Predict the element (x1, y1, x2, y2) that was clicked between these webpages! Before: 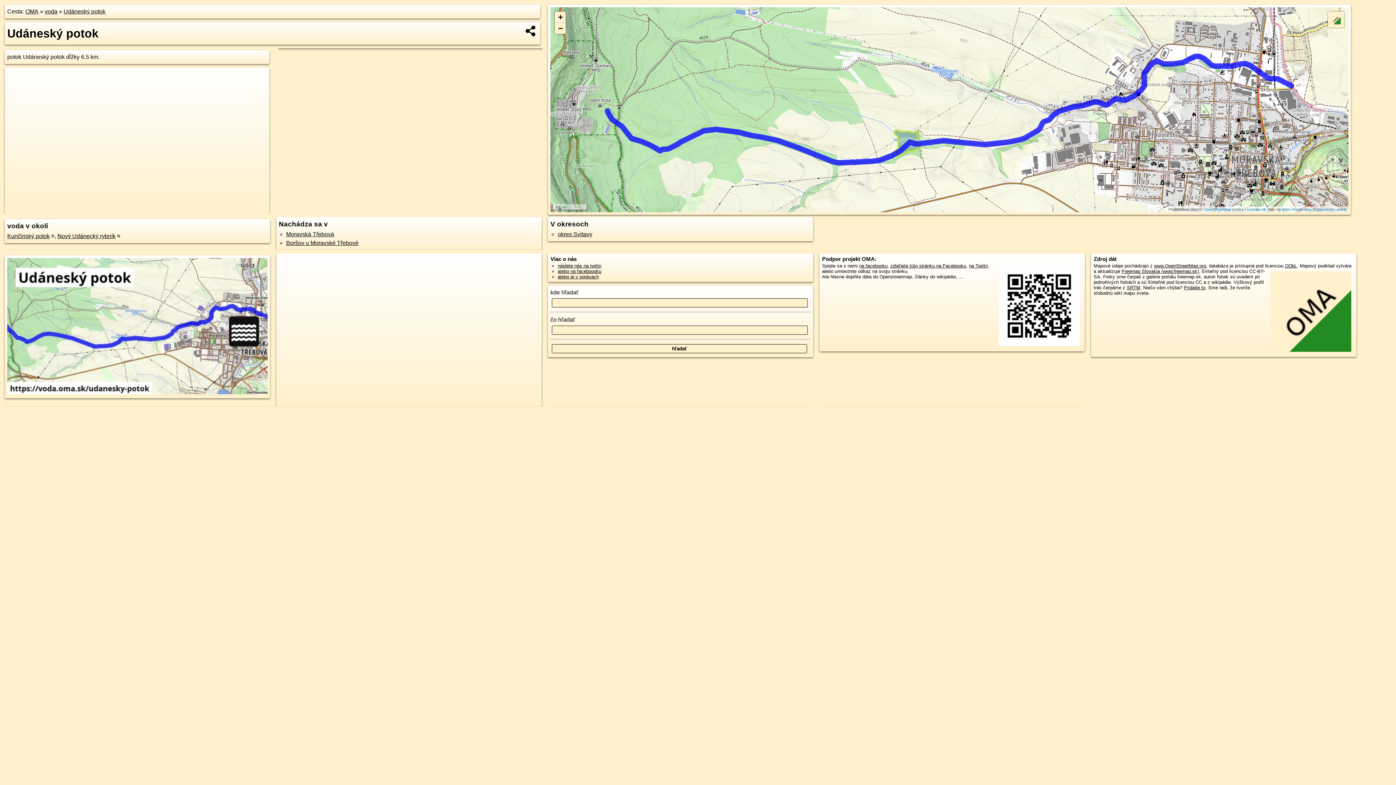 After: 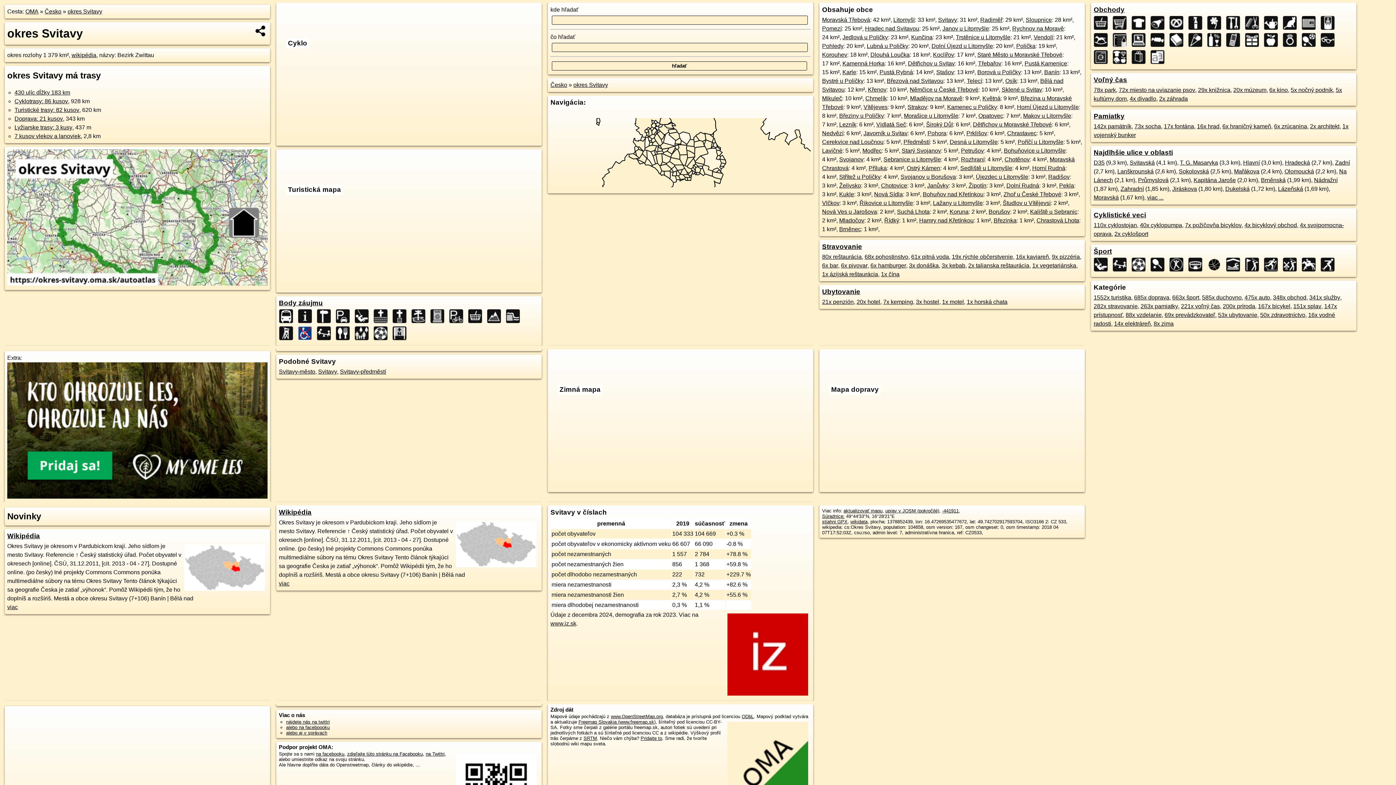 Action: label: okres Svitavy bbox: (557, 231, 592, 237)